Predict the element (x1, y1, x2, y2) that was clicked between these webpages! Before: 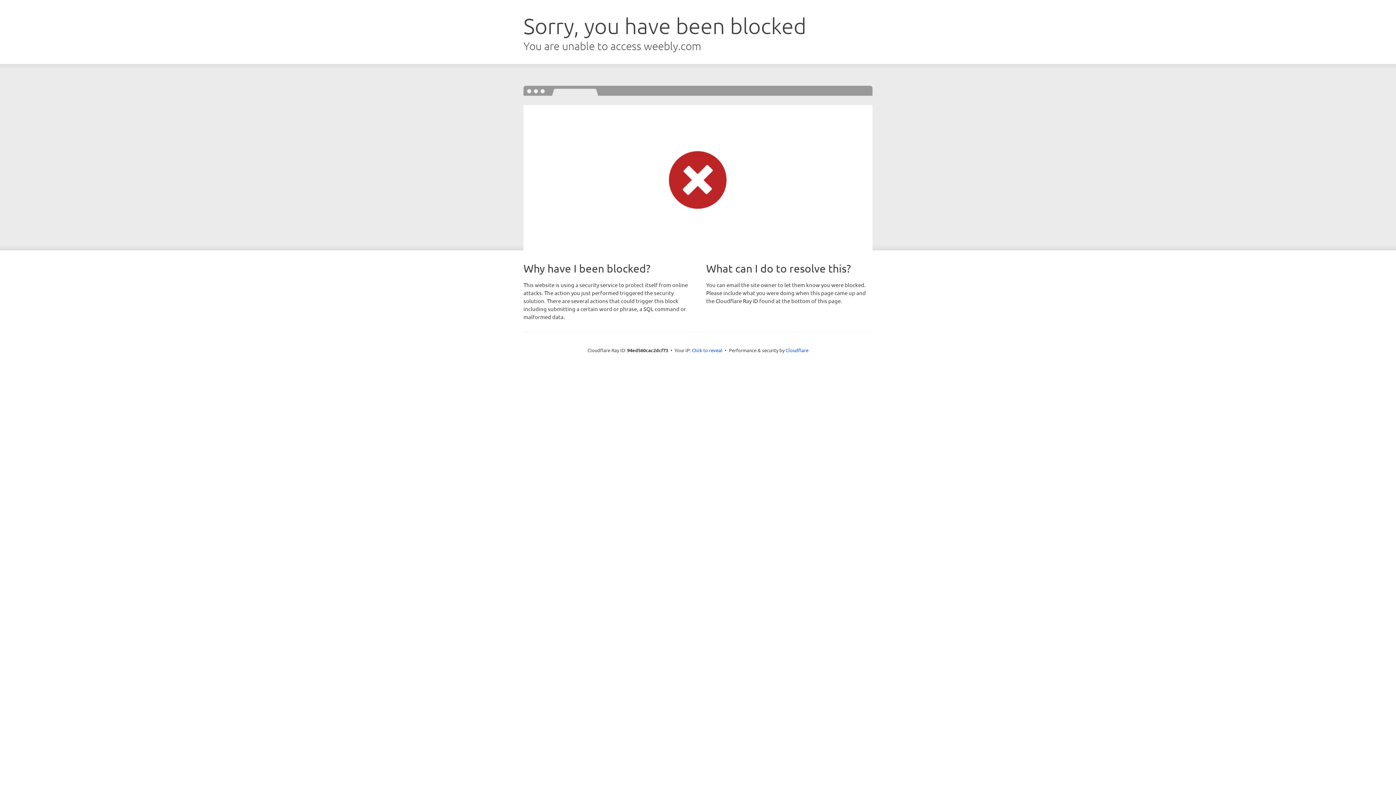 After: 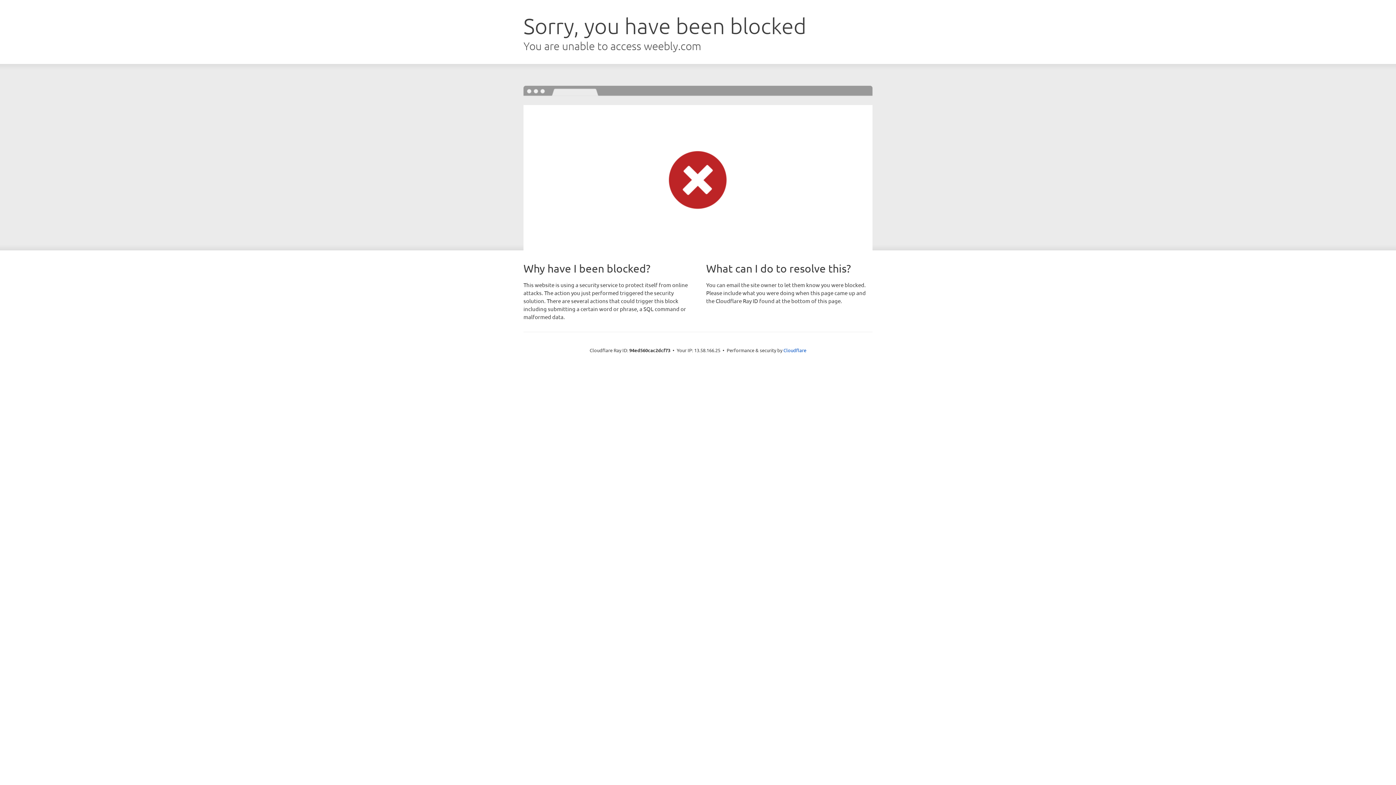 Action: label: Click to reveal bbox: (692, 346, 722, 353)